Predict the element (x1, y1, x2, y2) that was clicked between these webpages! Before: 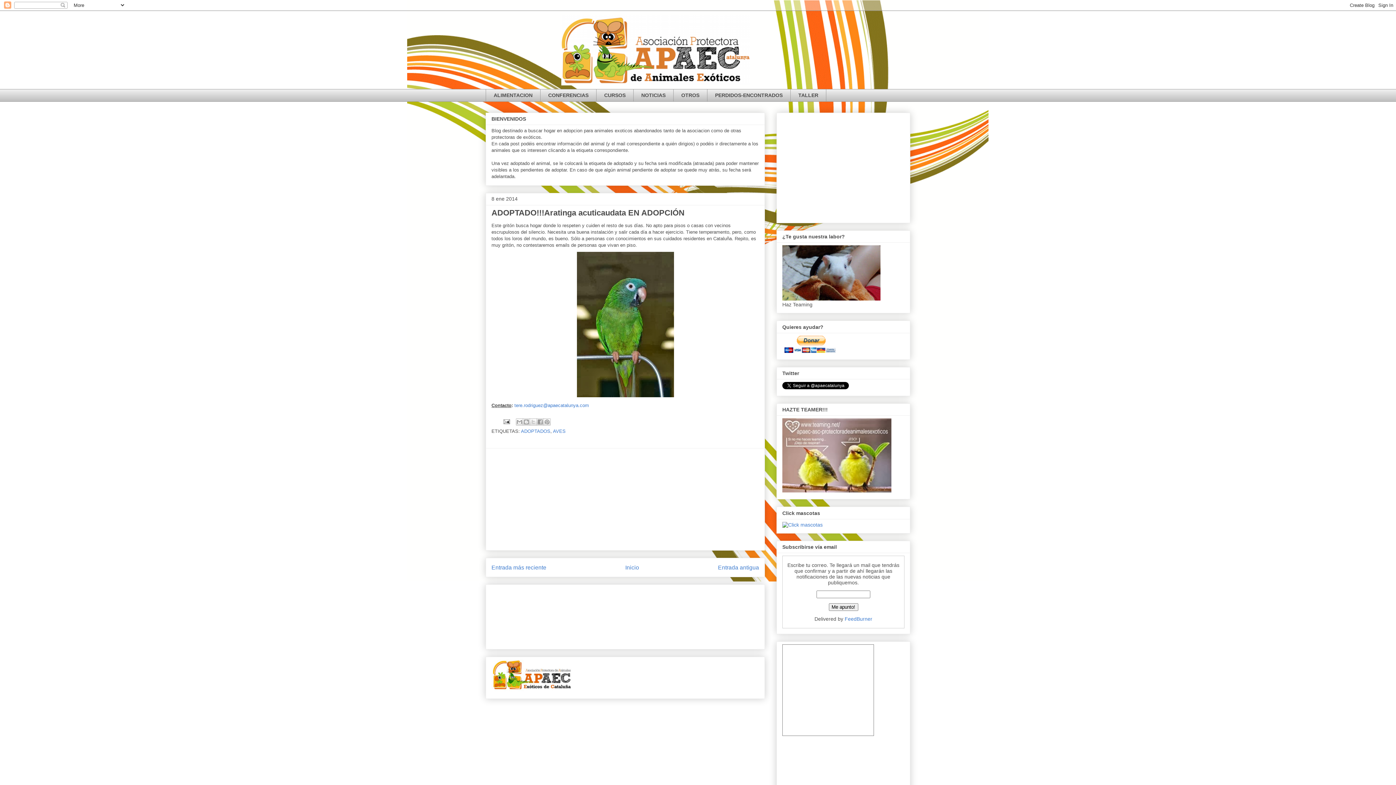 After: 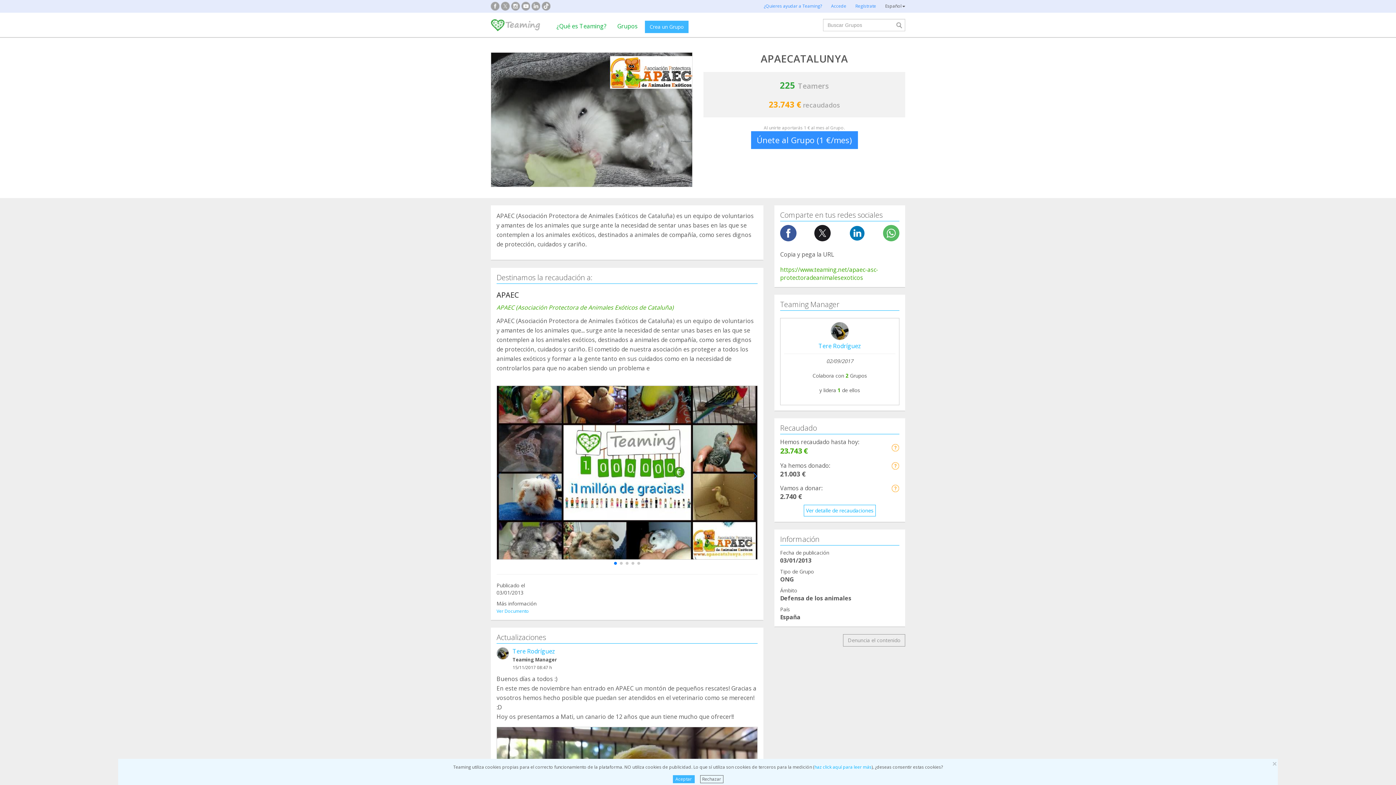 Action: bbox: (782, 296, 880, 301)